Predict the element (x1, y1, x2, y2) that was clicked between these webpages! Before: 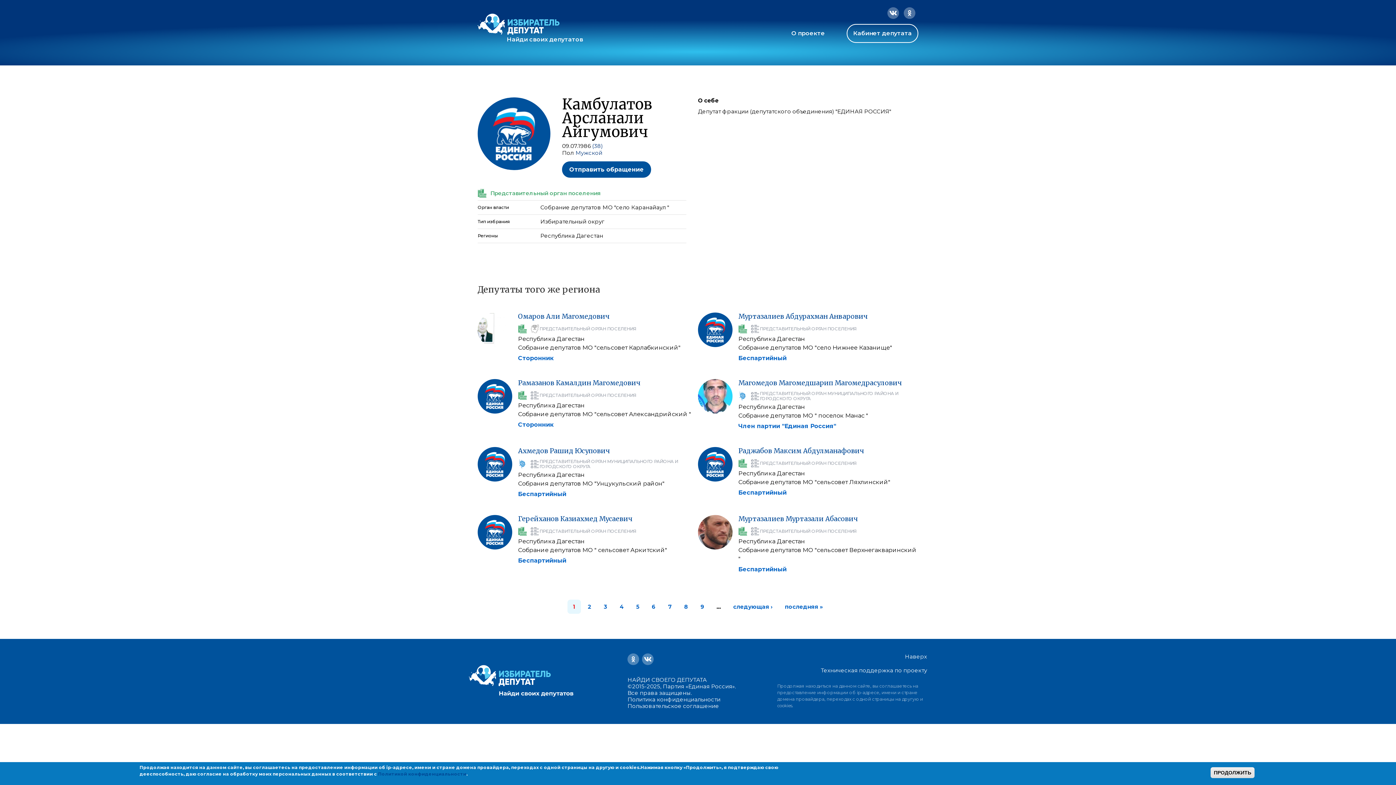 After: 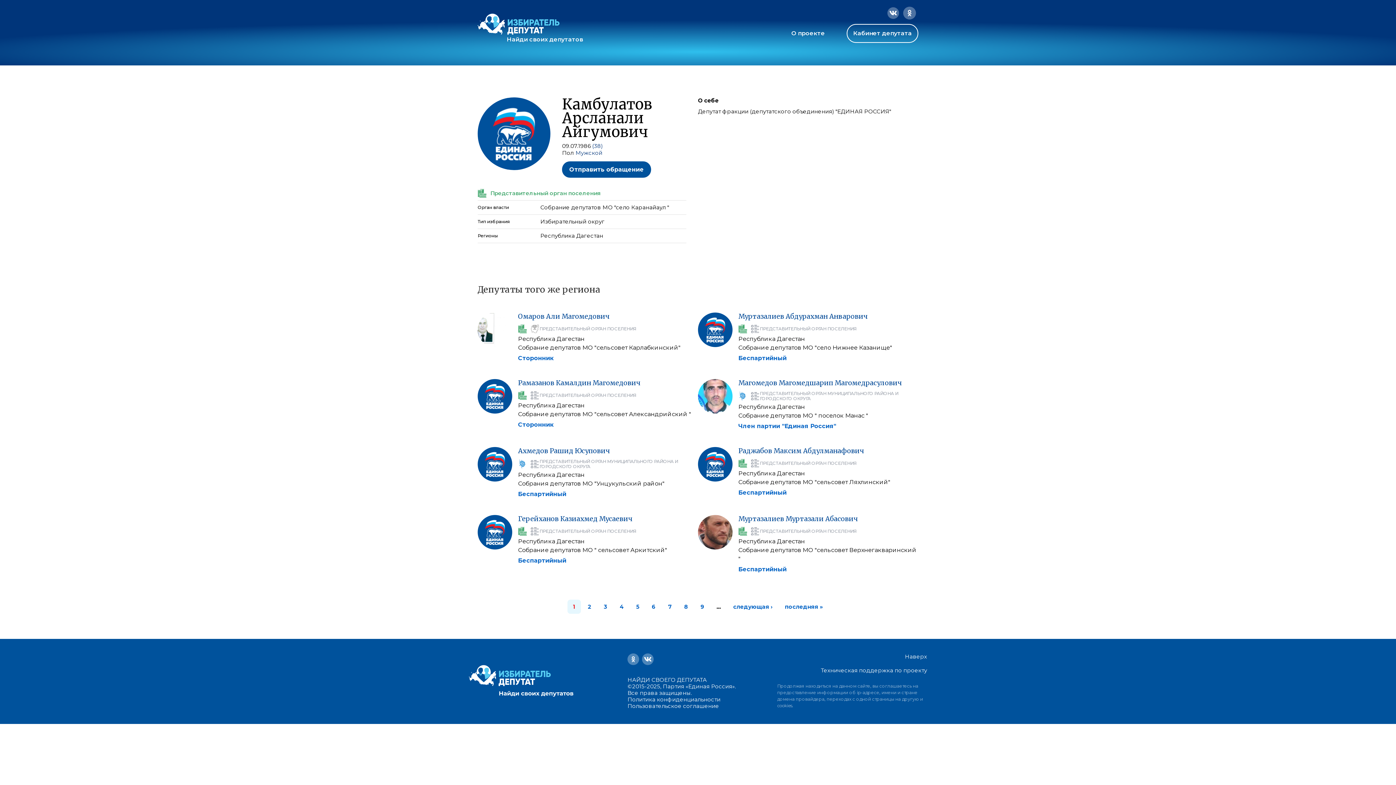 Action: bbox: (902, 7, 918, 18)